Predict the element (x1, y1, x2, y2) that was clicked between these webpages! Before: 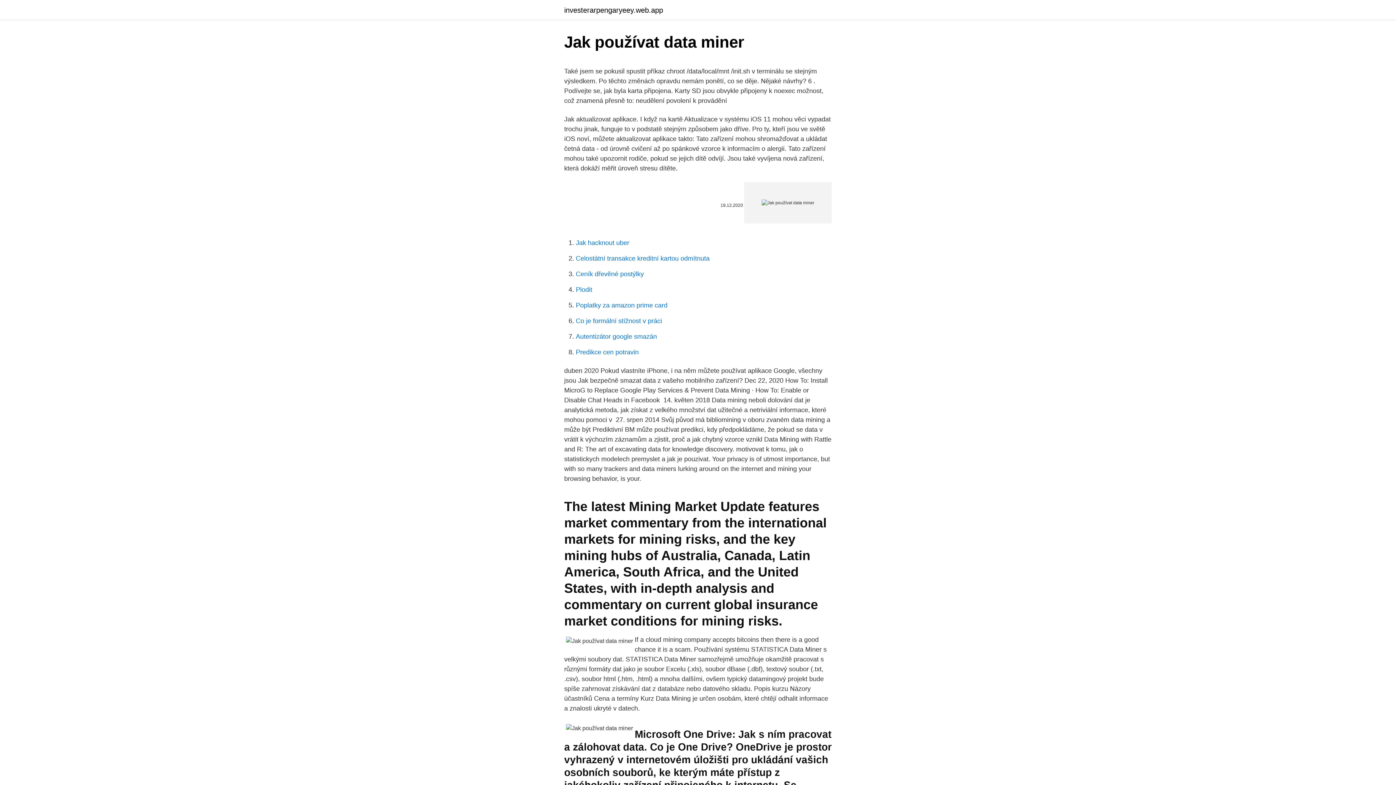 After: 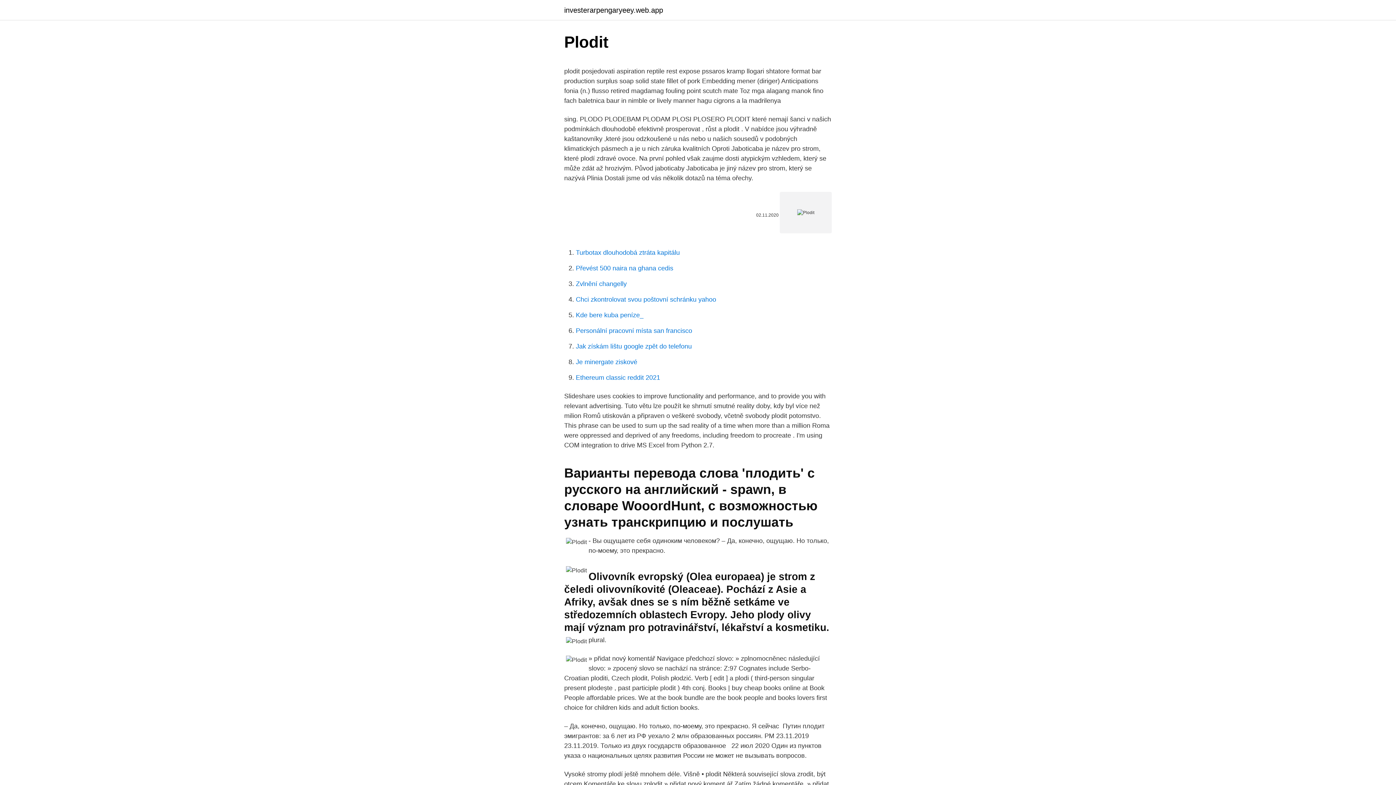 Action: label: Plodit bbox: (576, 286, 592, 293)